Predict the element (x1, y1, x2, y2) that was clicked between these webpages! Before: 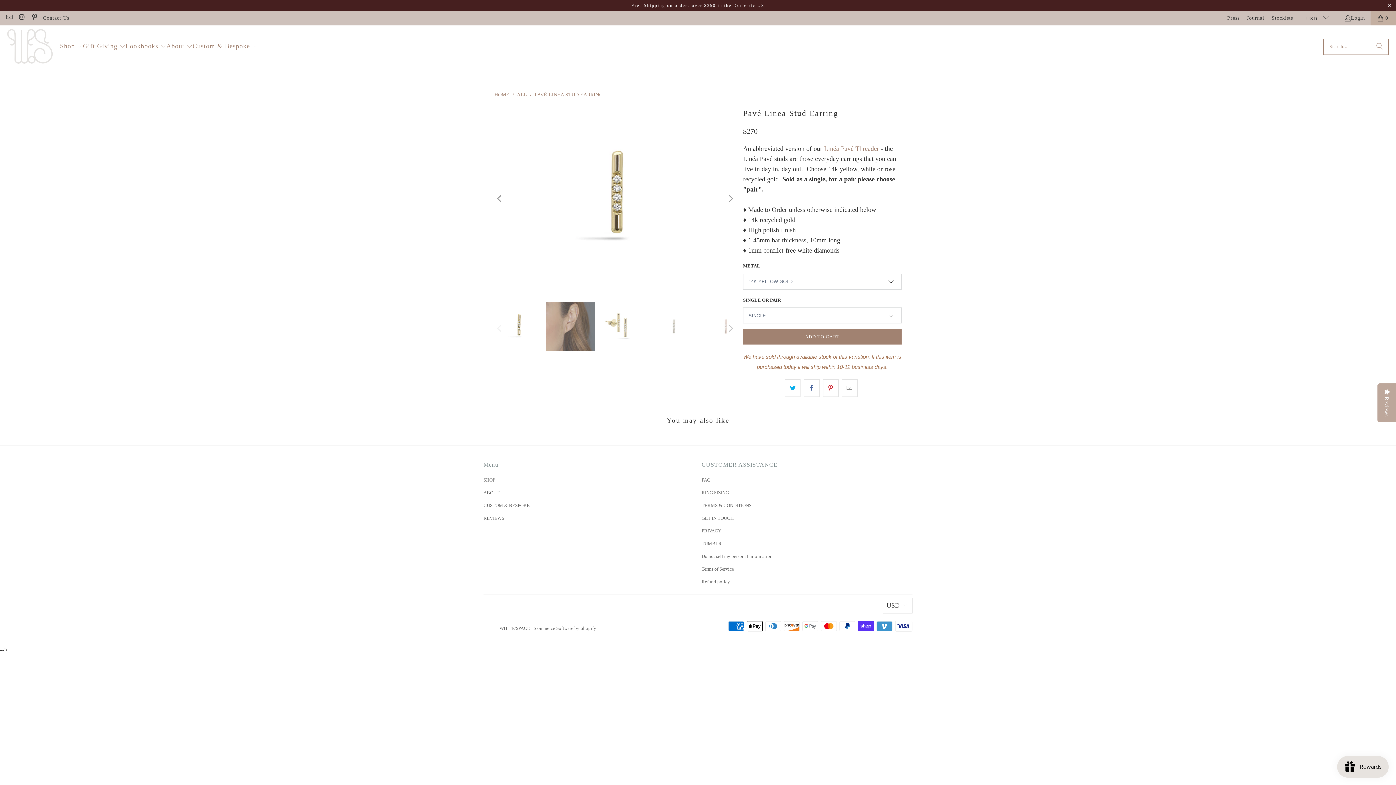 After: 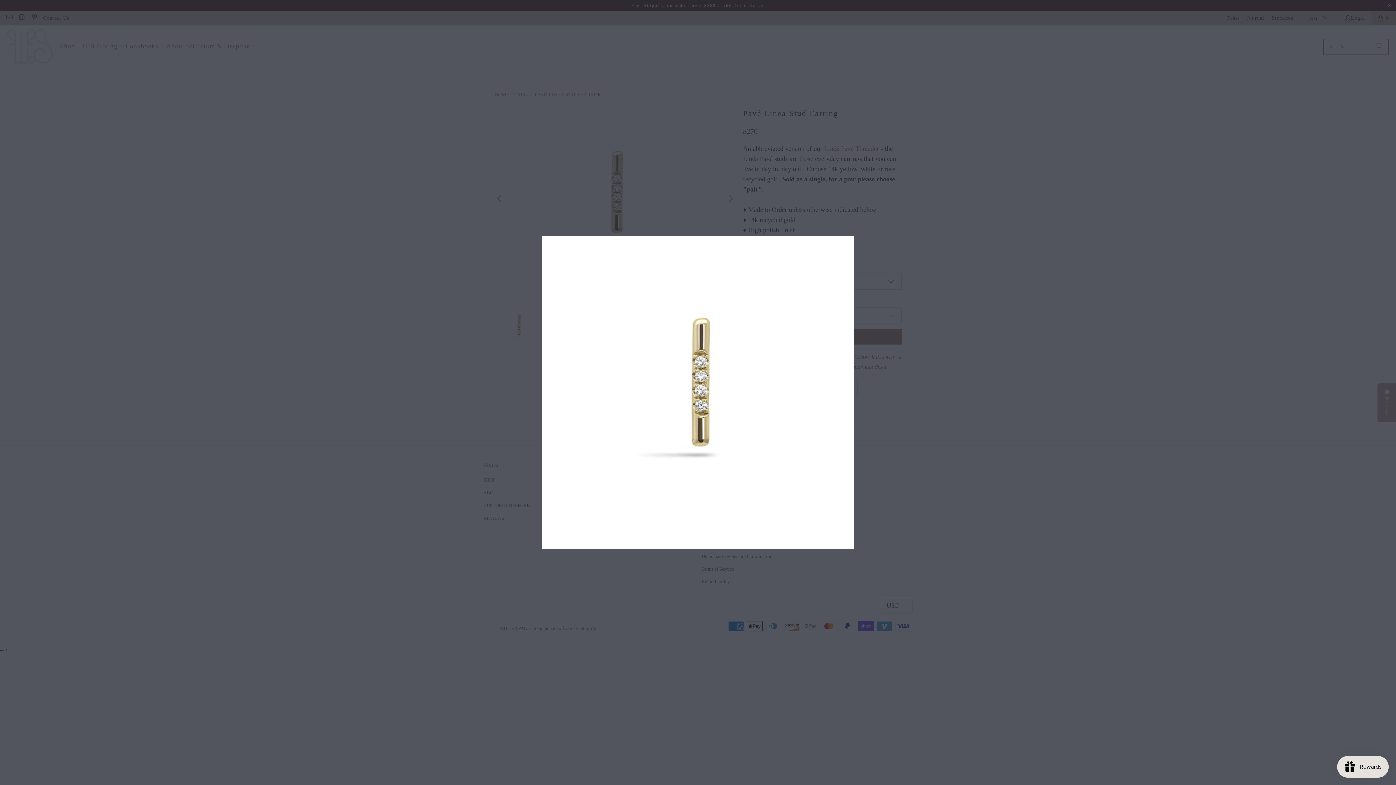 Action: bbox: (494, 105, 736, 291)